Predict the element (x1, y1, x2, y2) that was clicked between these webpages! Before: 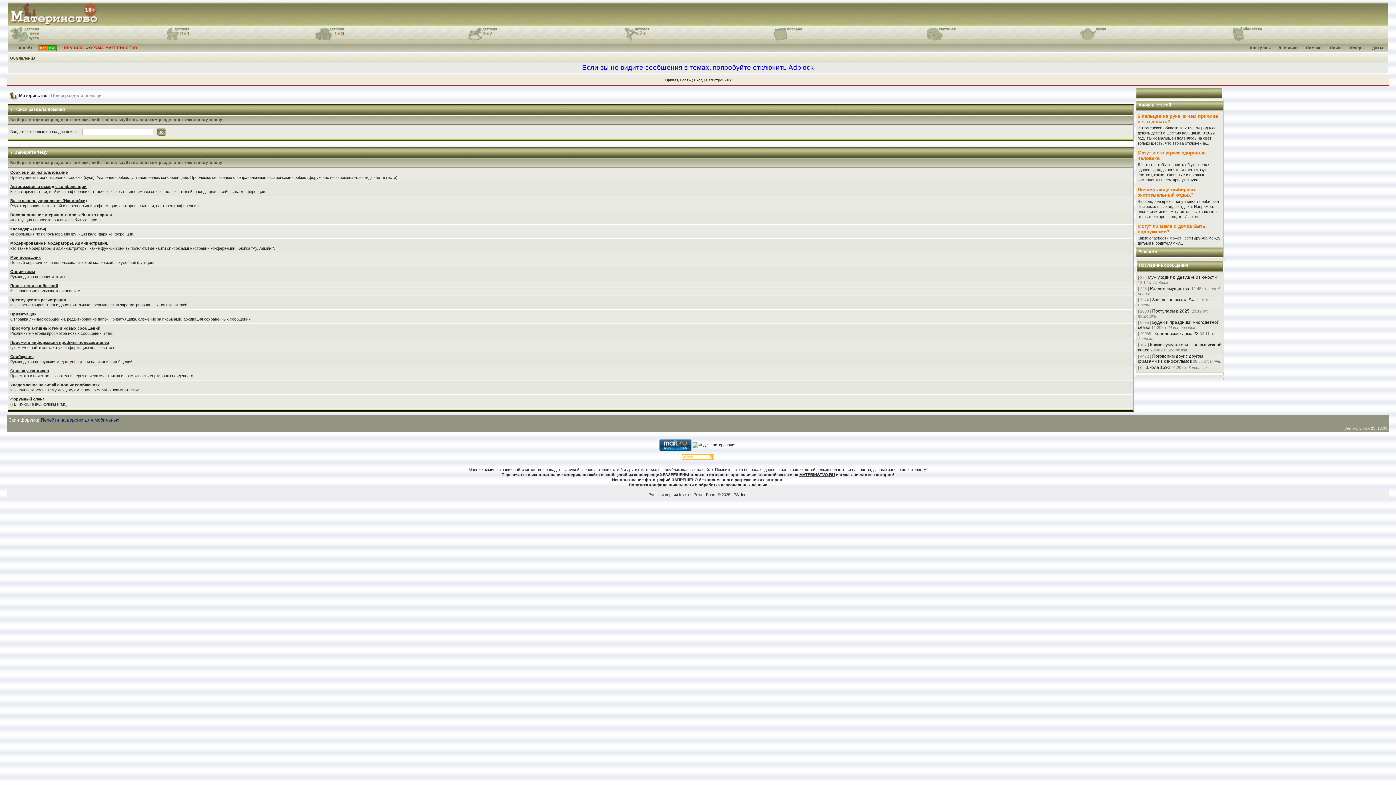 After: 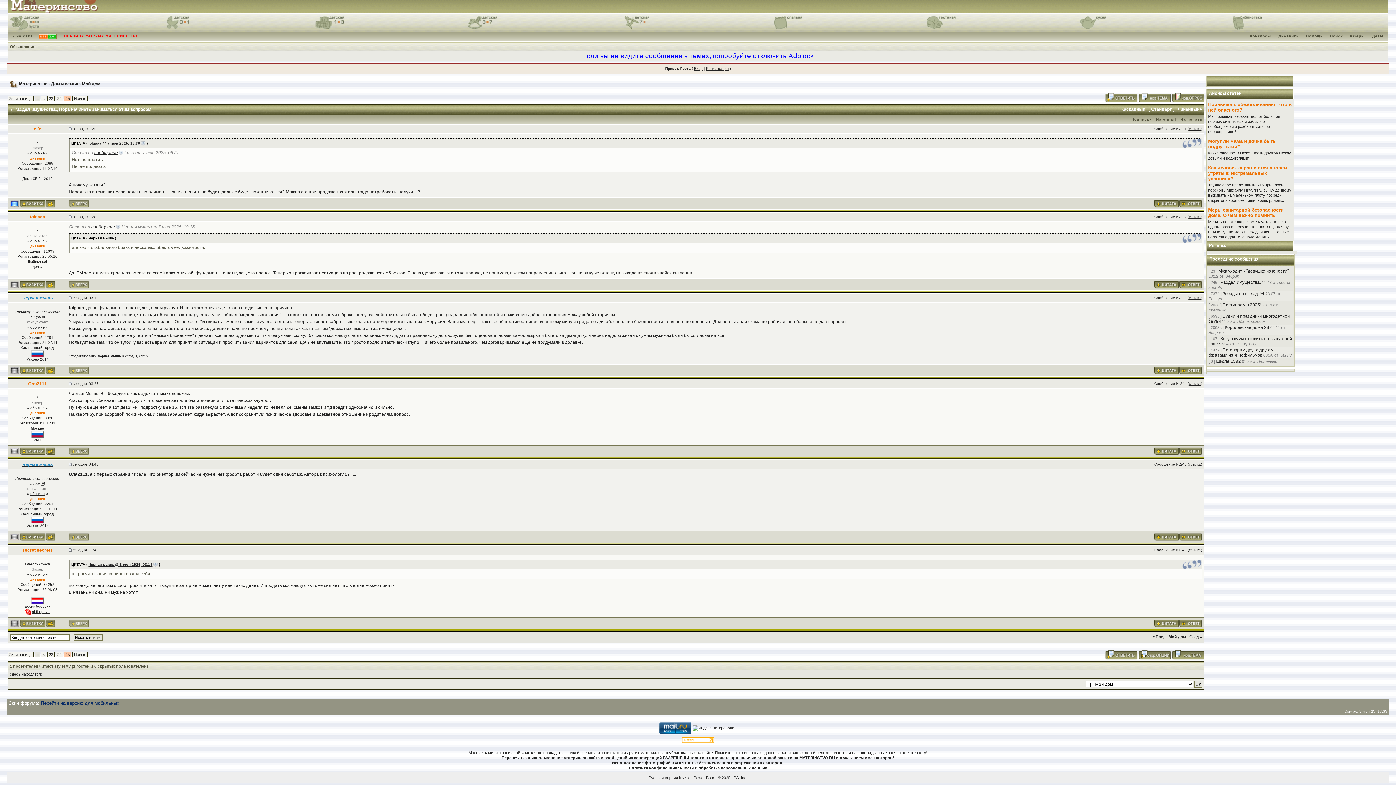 Action: bbox: (1150, 286, 1190, 291) label: Раздел имущества.